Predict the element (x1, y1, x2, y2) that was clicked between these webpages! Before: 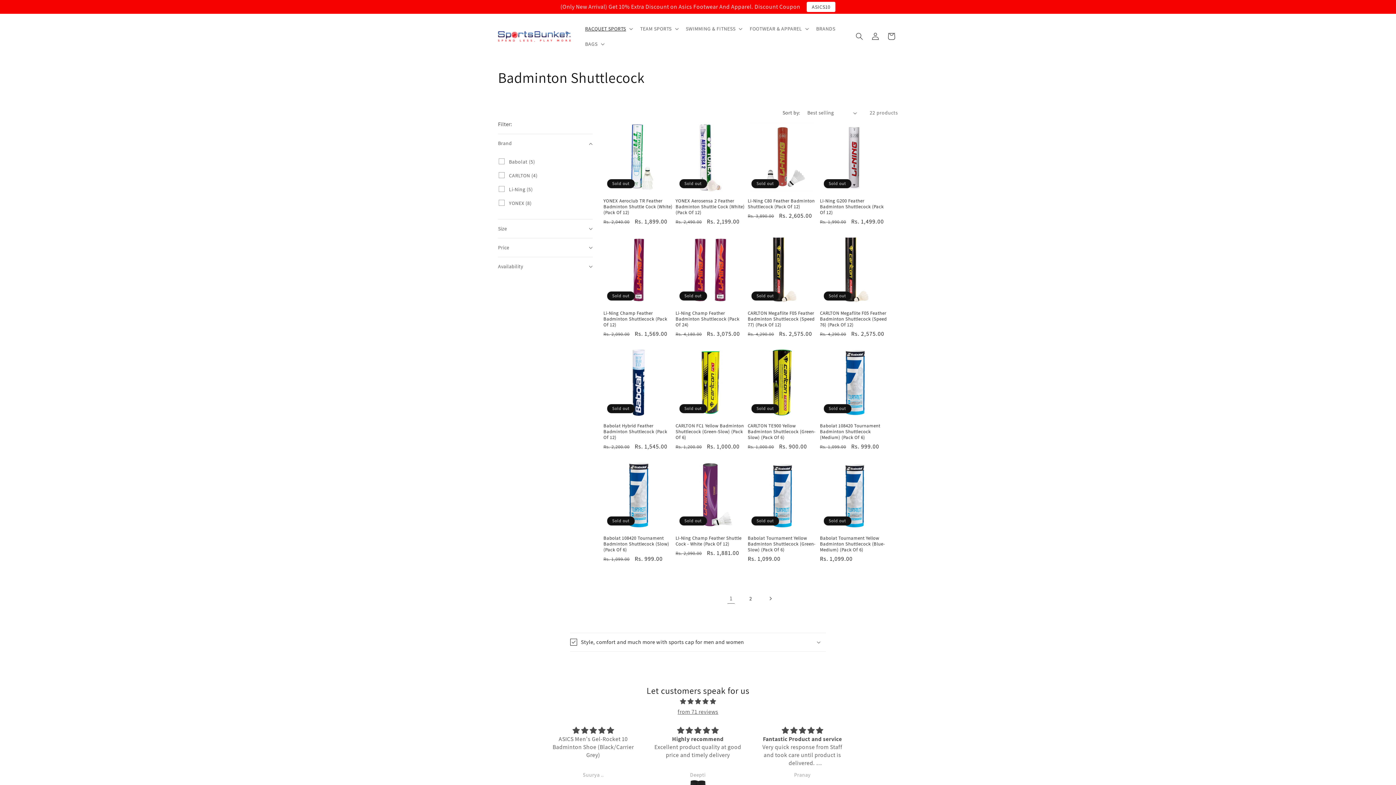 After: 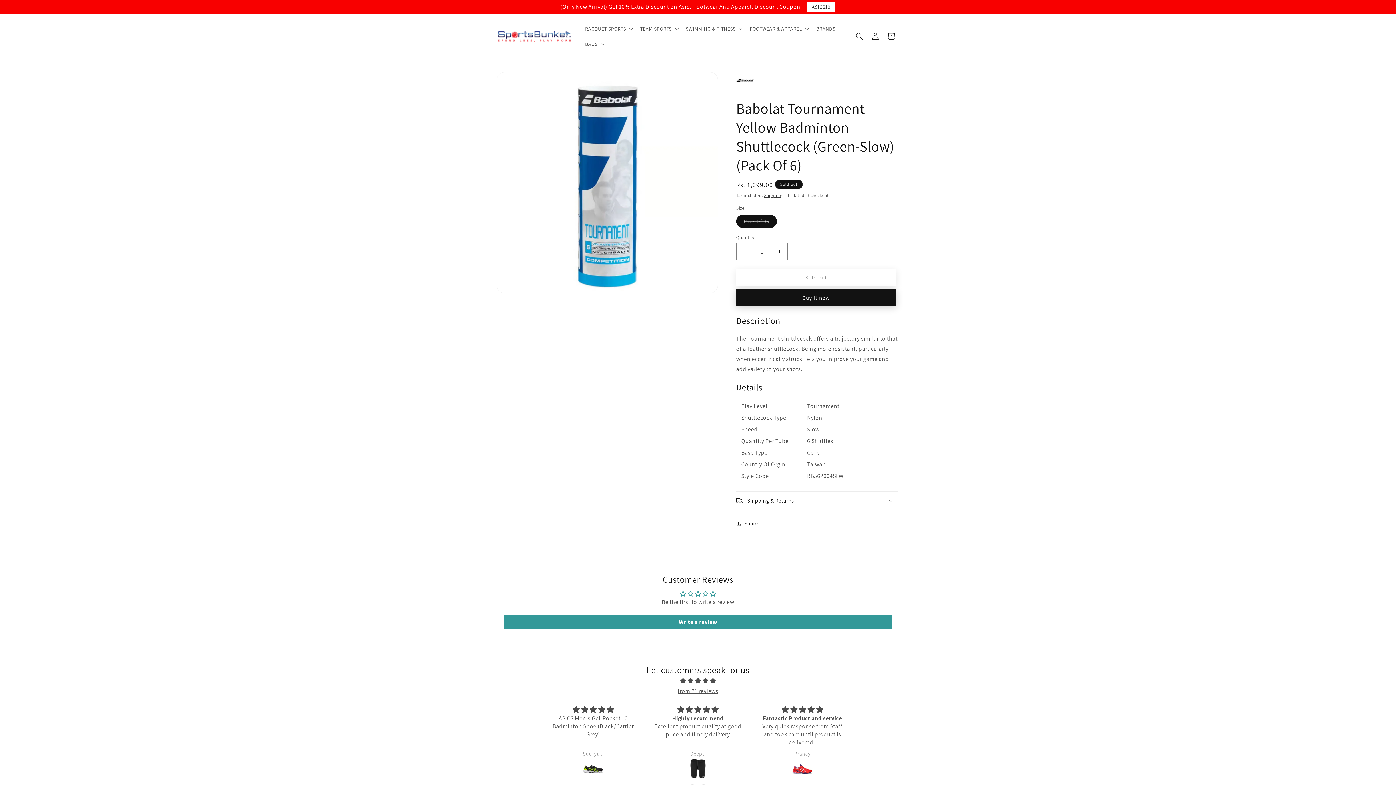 Action: bbox: (748, 535, 817, 553) label: Babolat Tournament Yellow Badminton Shuttlecock (Green-Slow) (Pack Of 6)